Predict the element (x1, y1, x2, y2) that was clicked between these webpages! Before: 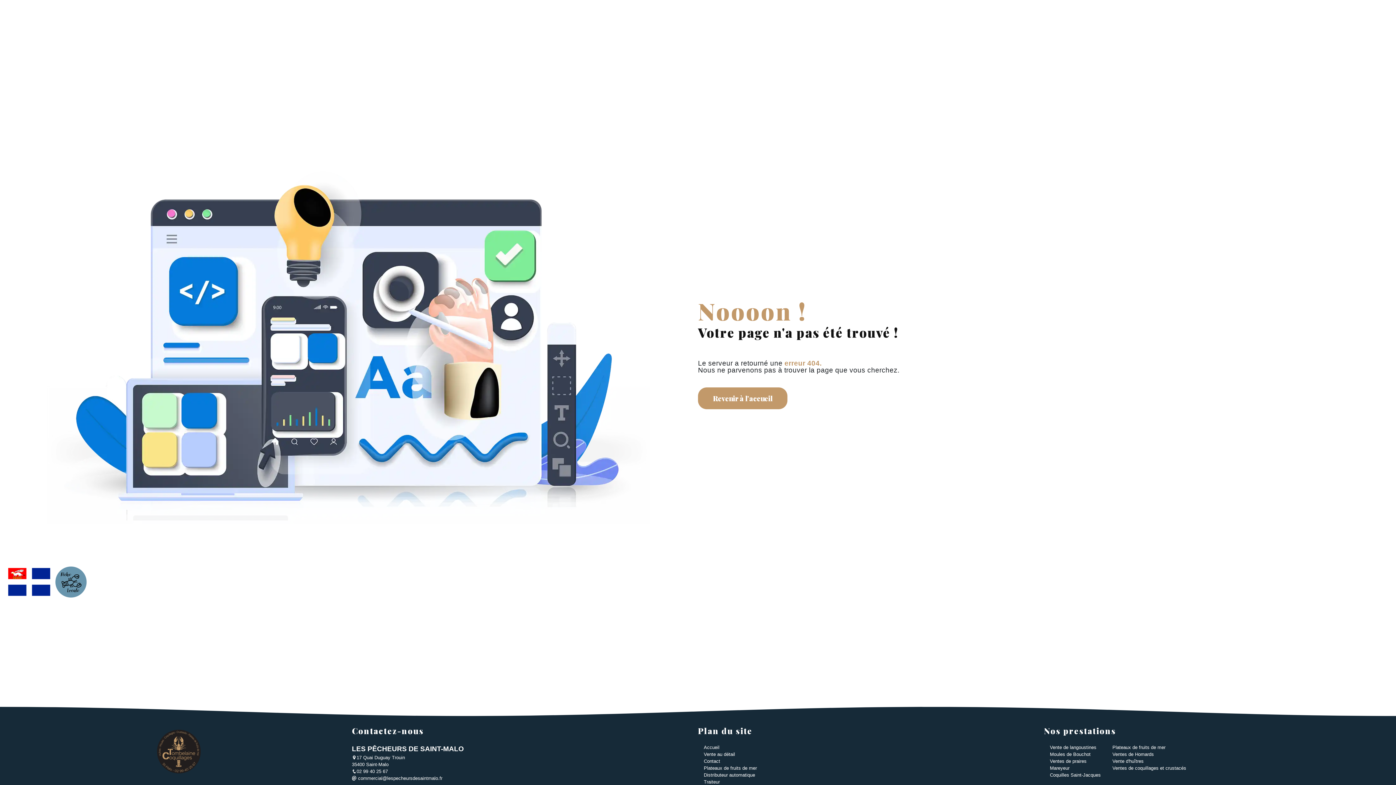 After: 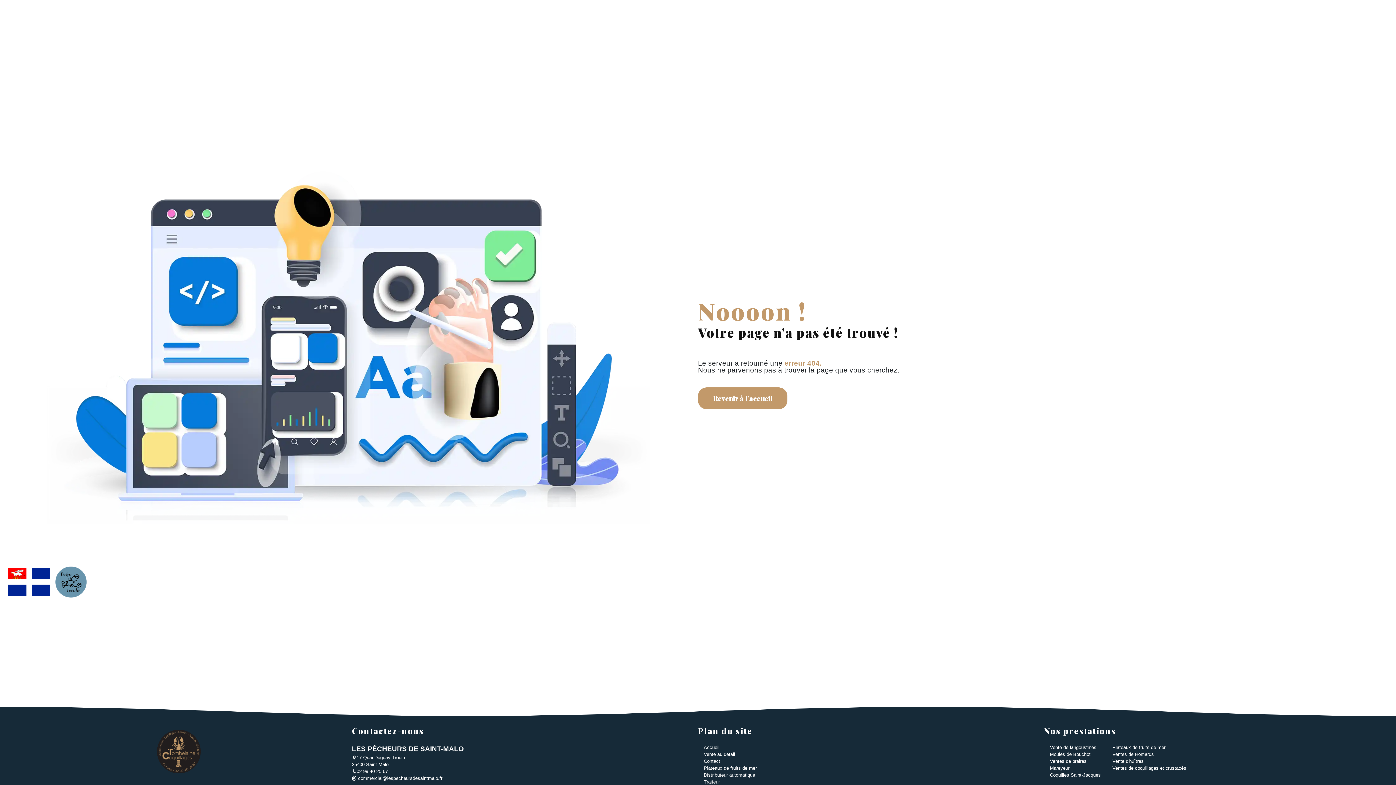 Action: label: 02 99 40 25 67 bbox: (352, 769, 388, 774)